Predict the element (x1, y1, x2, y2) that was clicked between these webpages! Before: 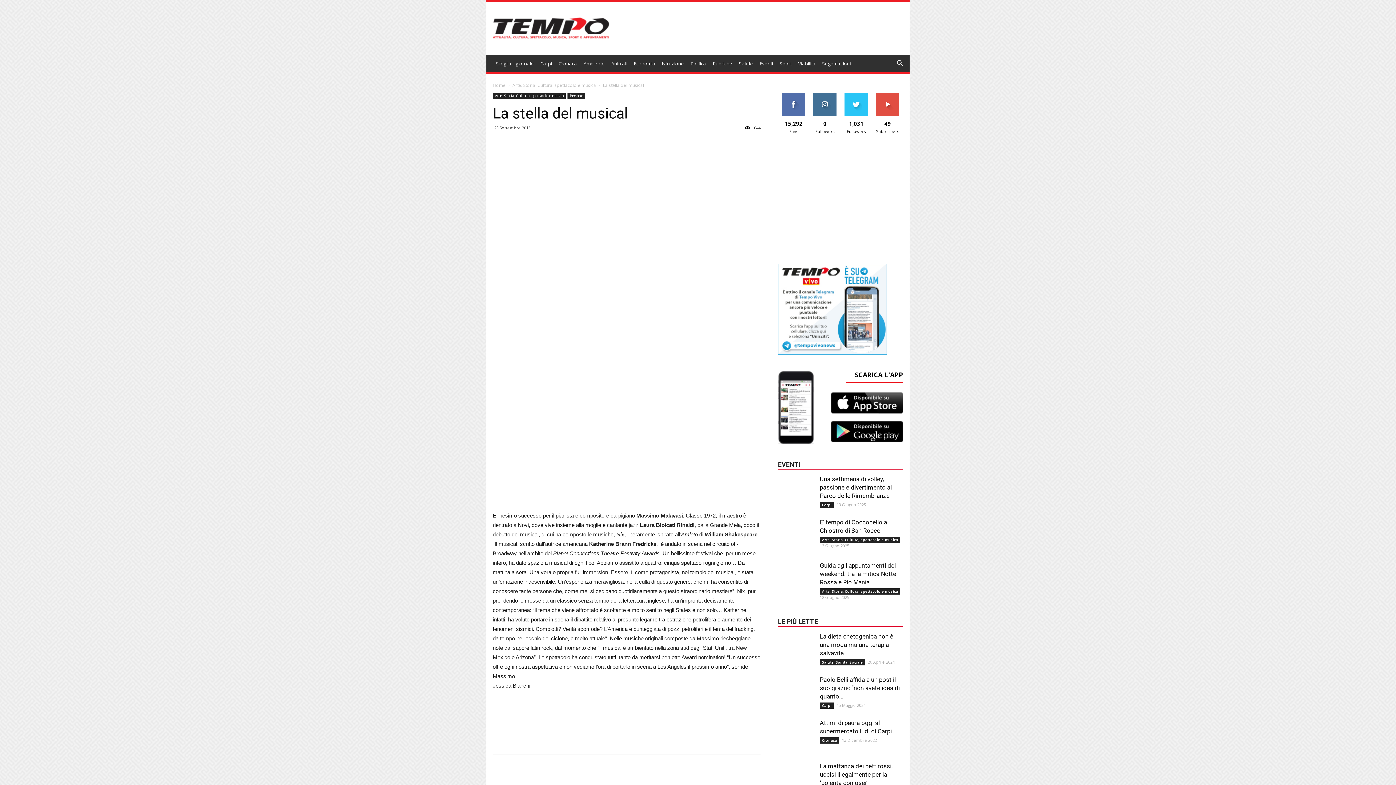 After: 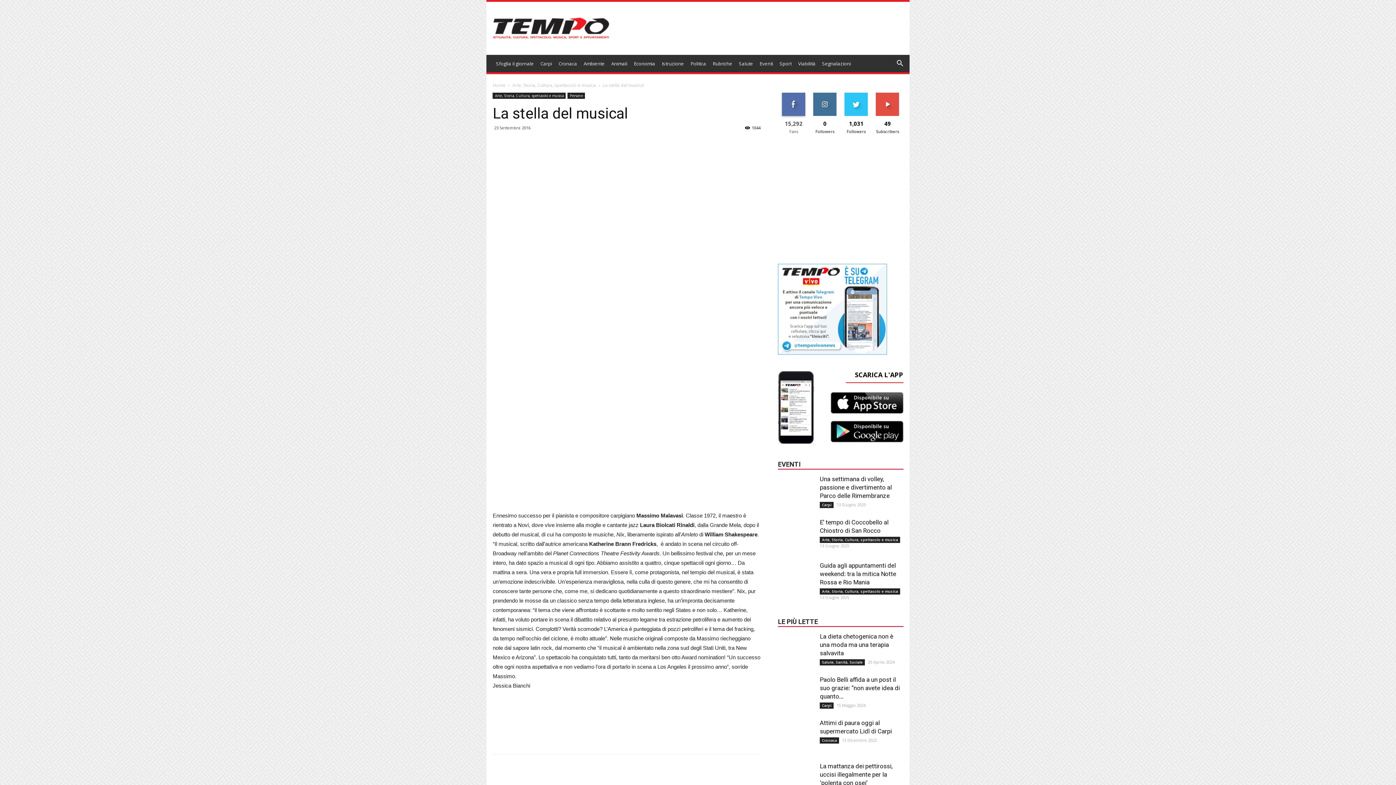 Action: bbox: (789, 92, 798, 98) label: LIKE